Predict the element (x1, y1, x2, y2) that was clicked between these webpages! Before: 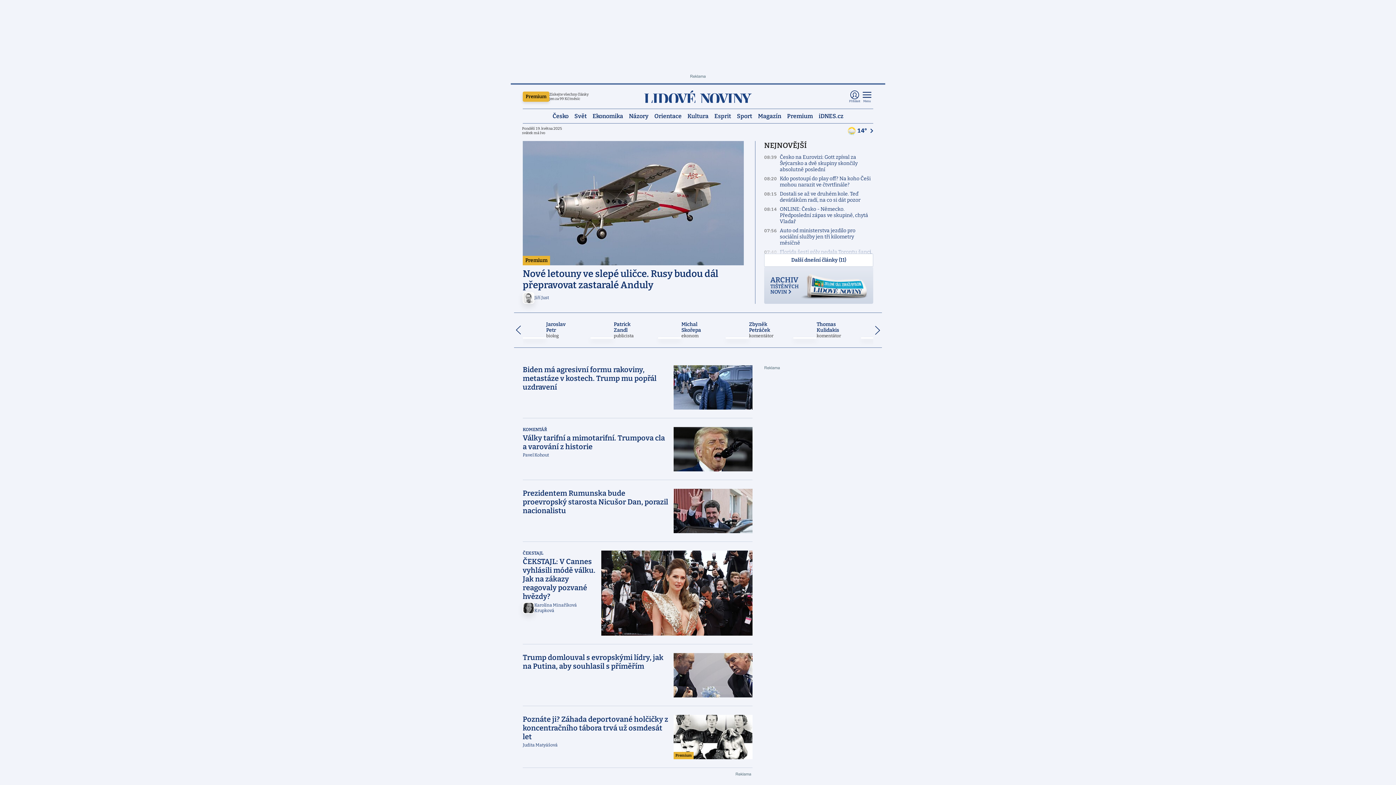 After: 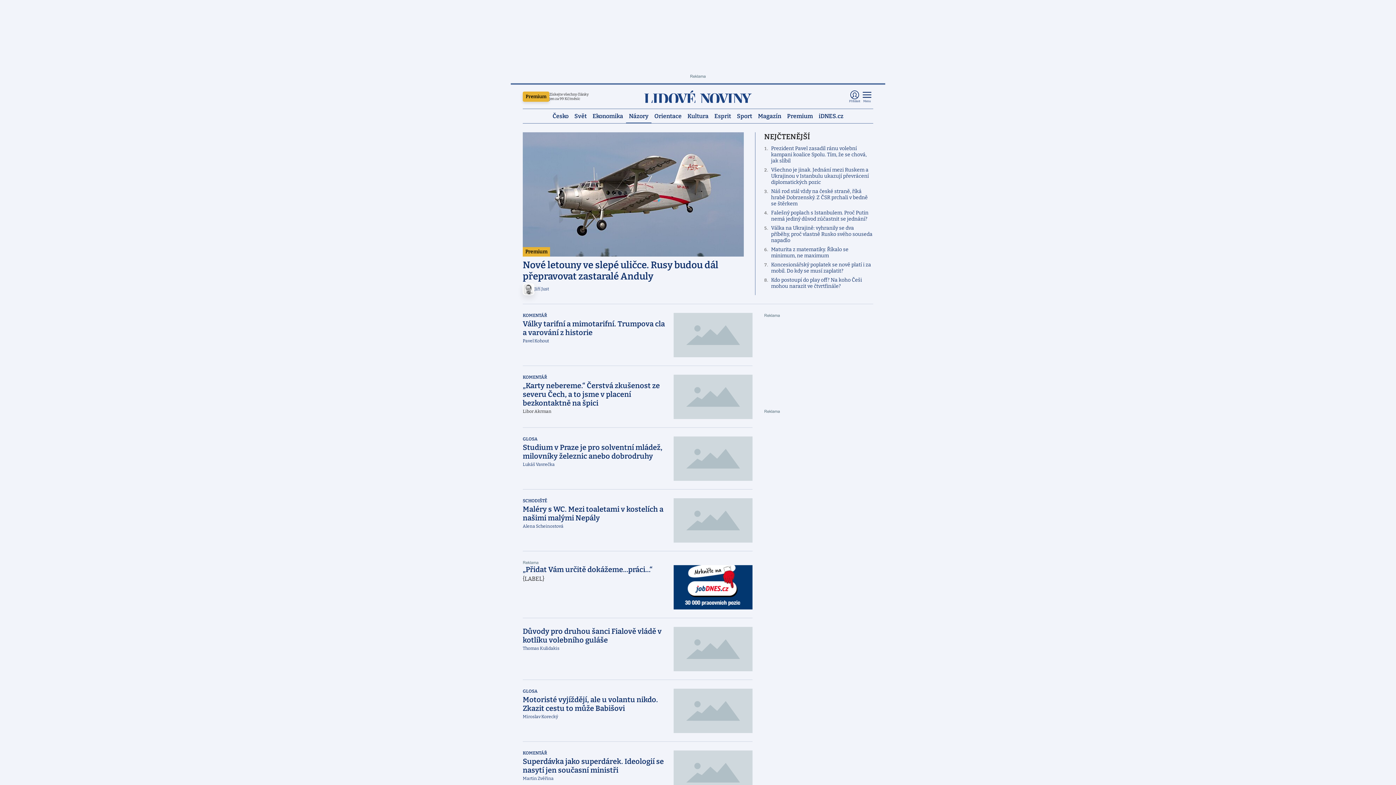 Action: label: Názory bbox: (626, 109, 651, 123)